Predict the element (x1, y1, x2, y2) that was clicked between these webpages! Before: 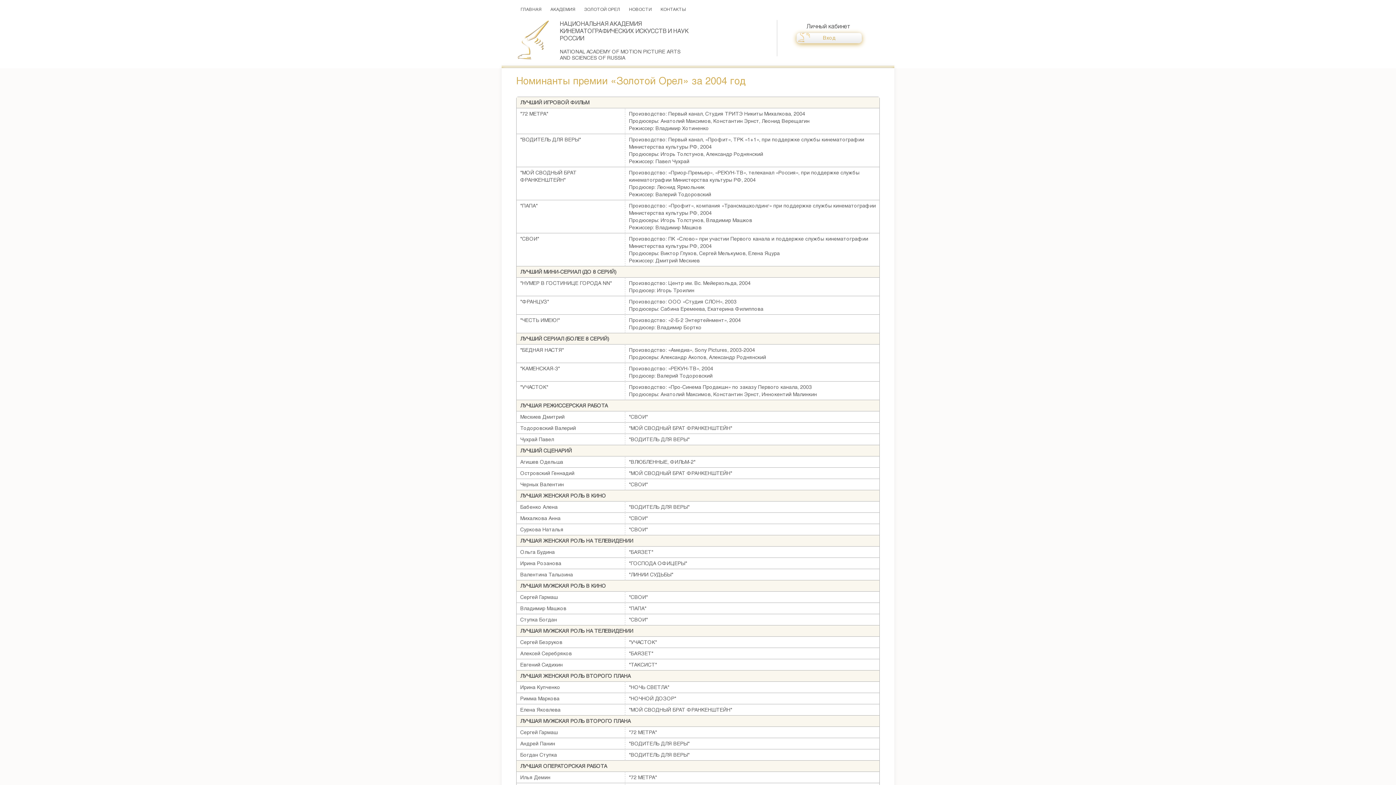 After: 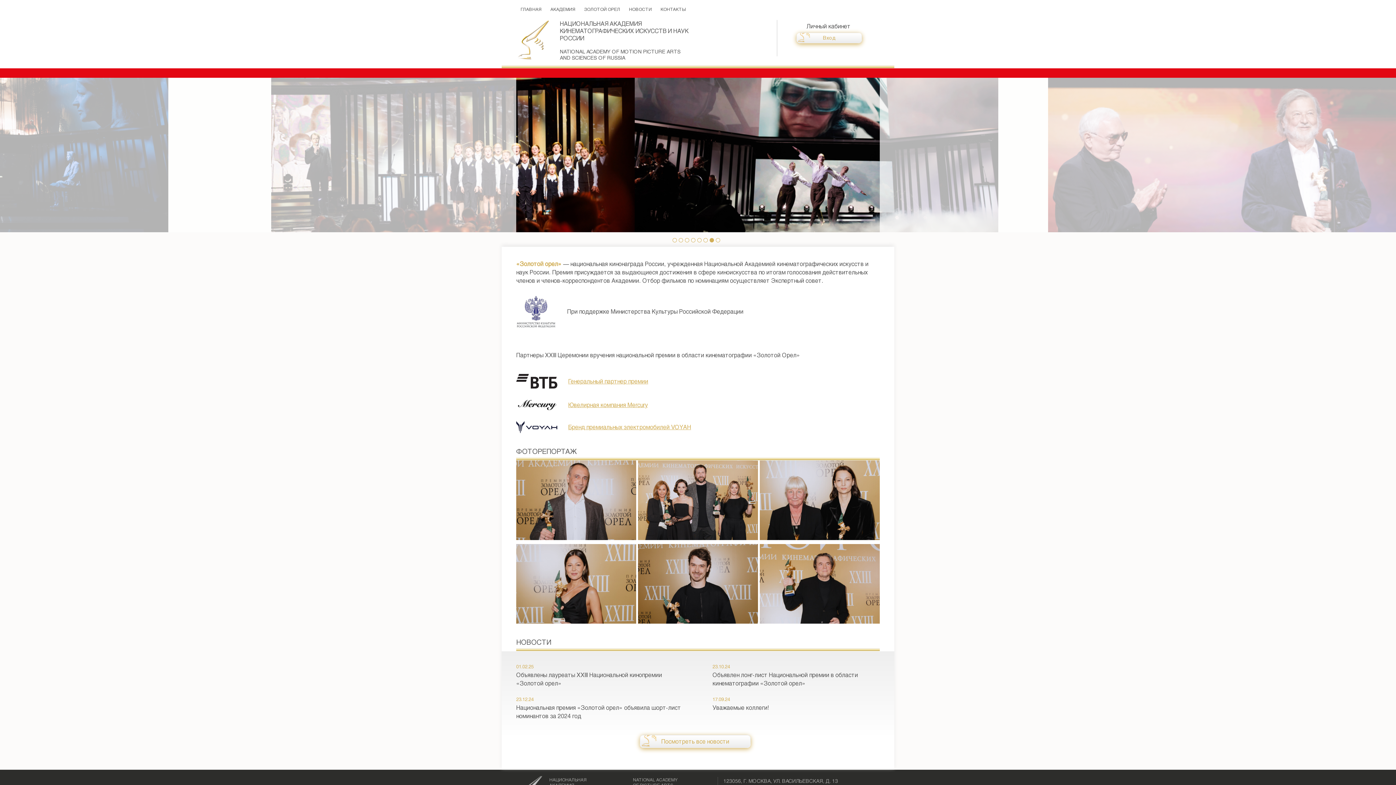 Action: bbox: (516, 20, 552, 61)